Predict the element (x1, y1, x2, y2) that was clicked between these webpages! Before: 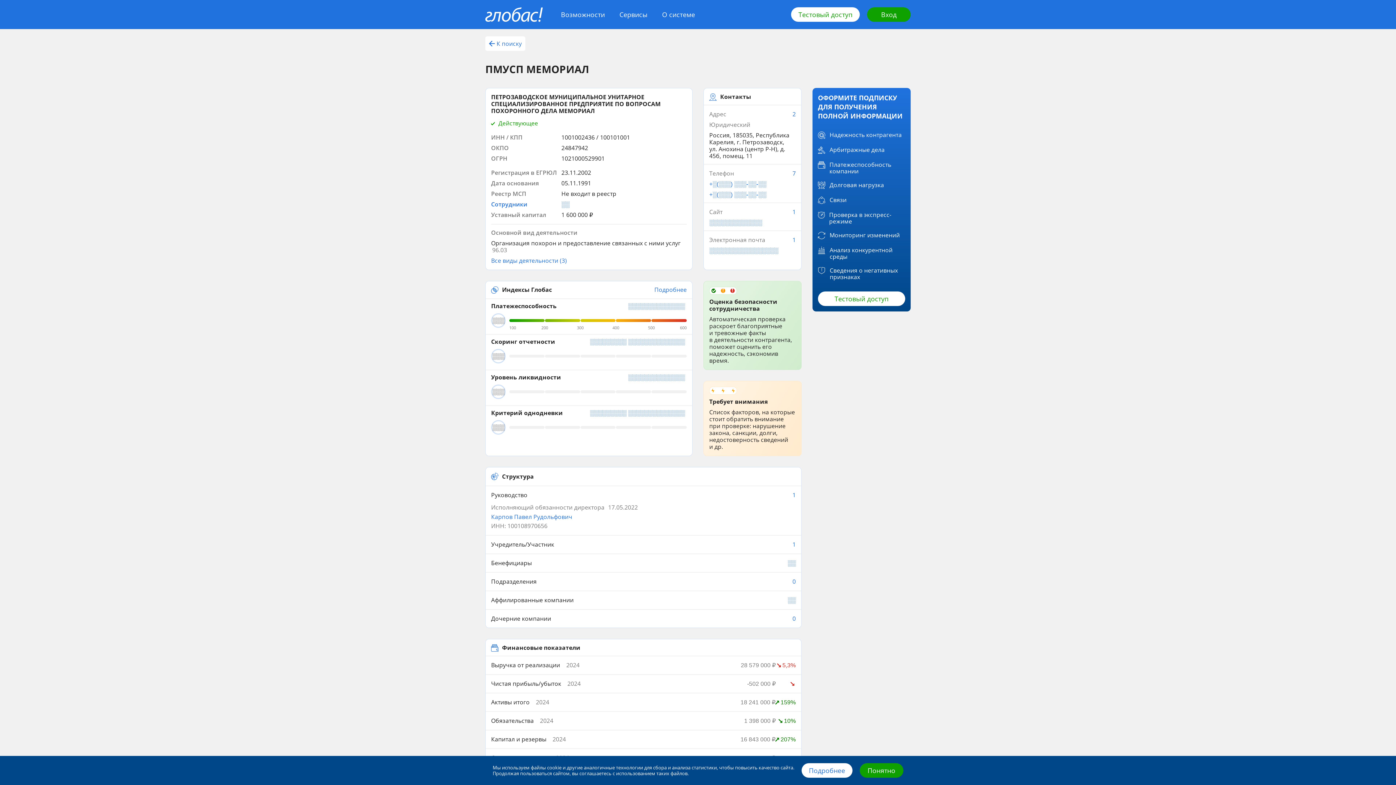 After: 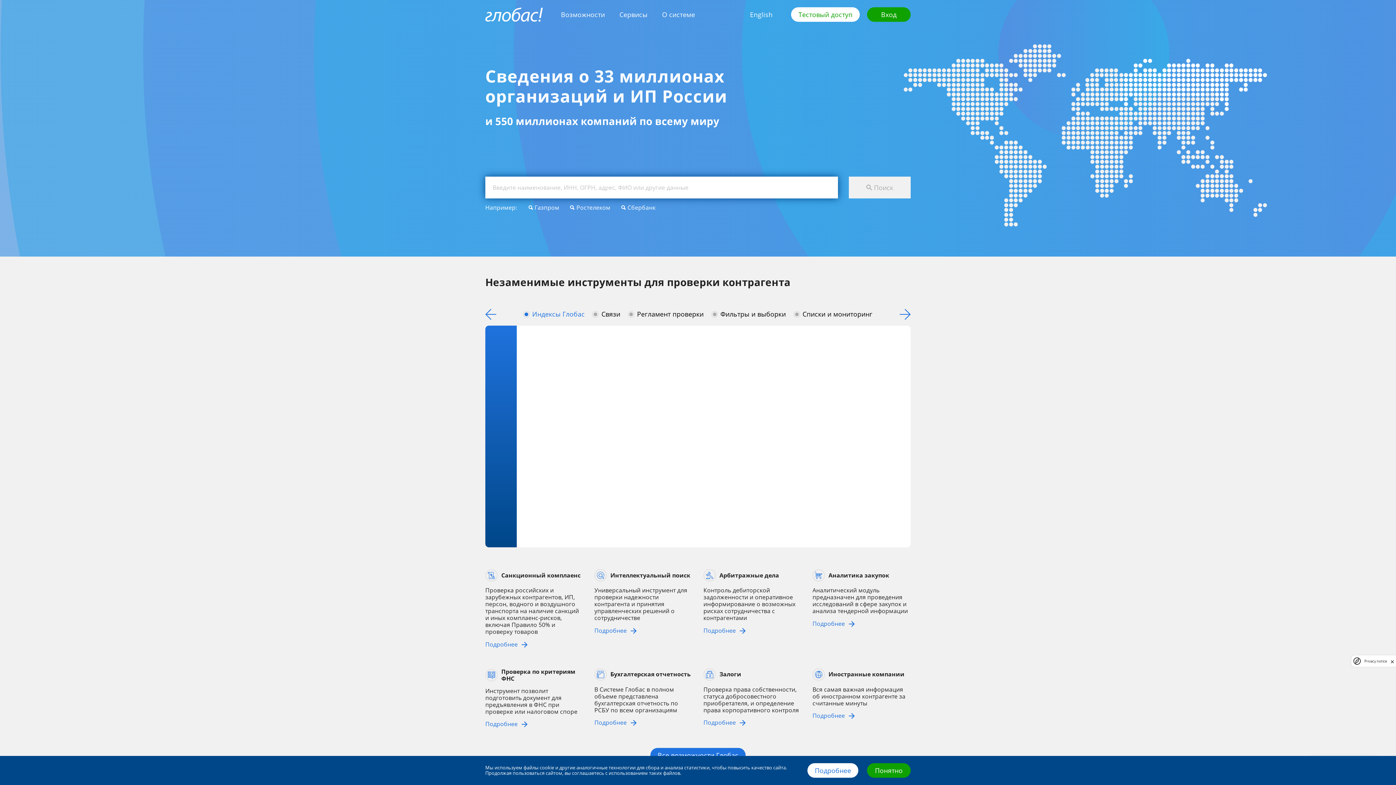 Action: bbox: (485, 7, 542, 21)